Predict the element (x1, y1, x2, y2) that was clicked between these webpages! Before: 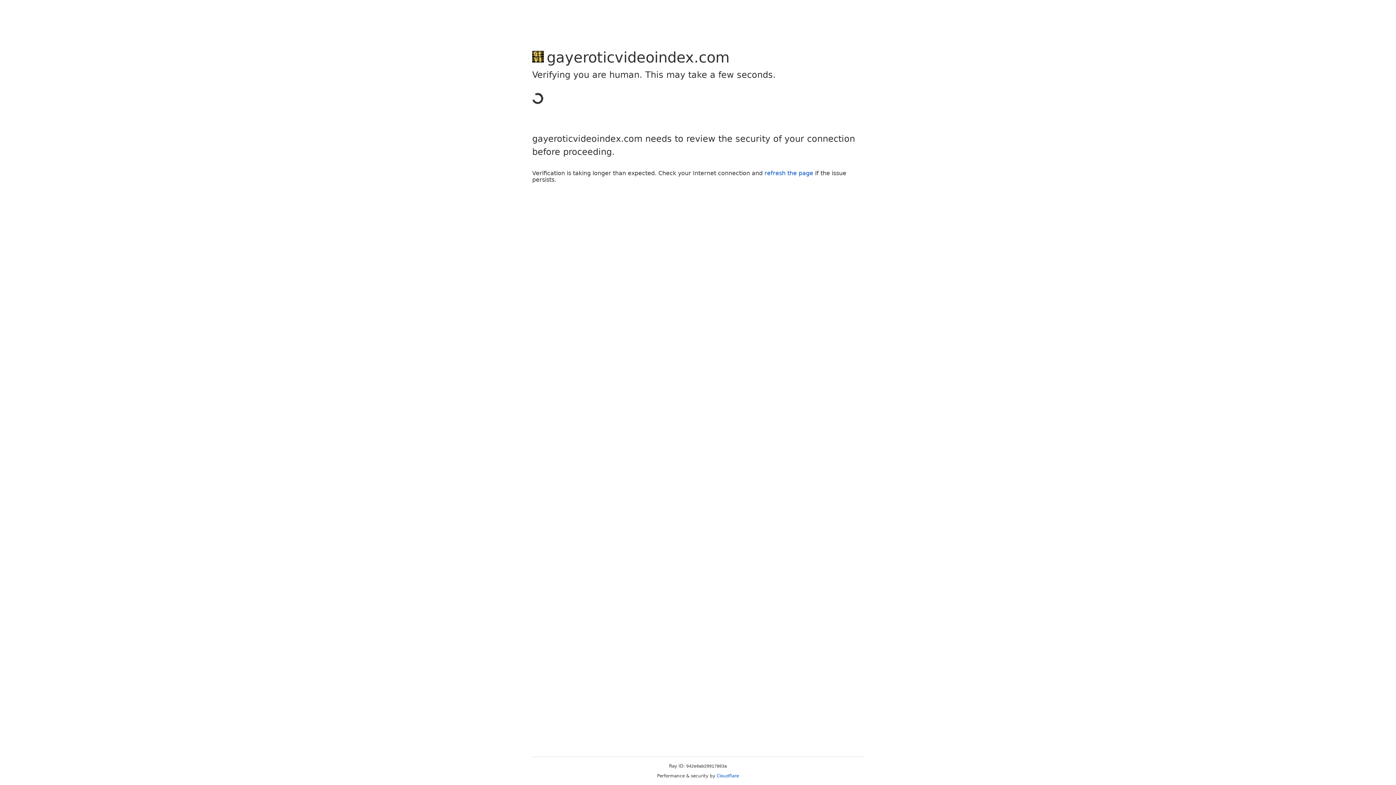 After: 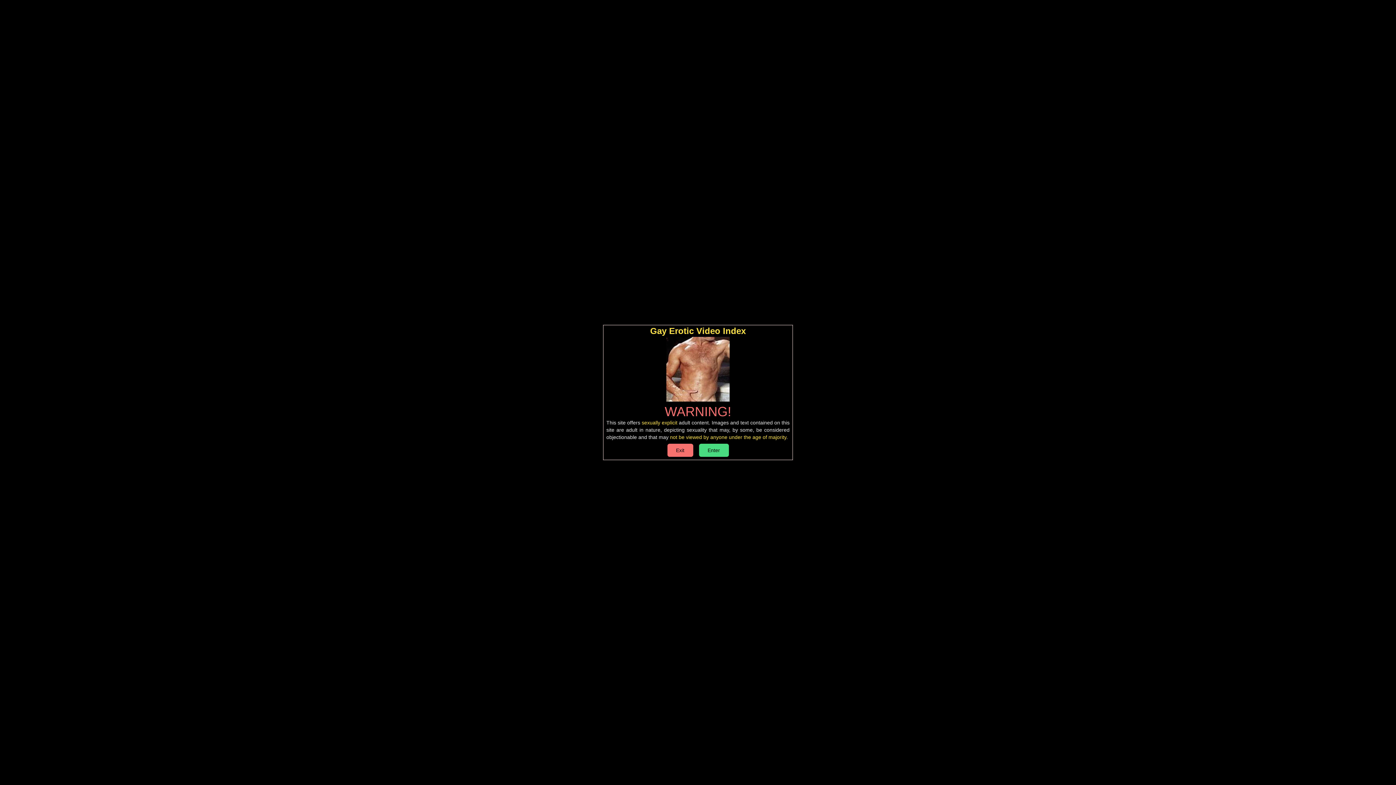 Action: label: refresh the page bbox: (764, 169, 813, 176)